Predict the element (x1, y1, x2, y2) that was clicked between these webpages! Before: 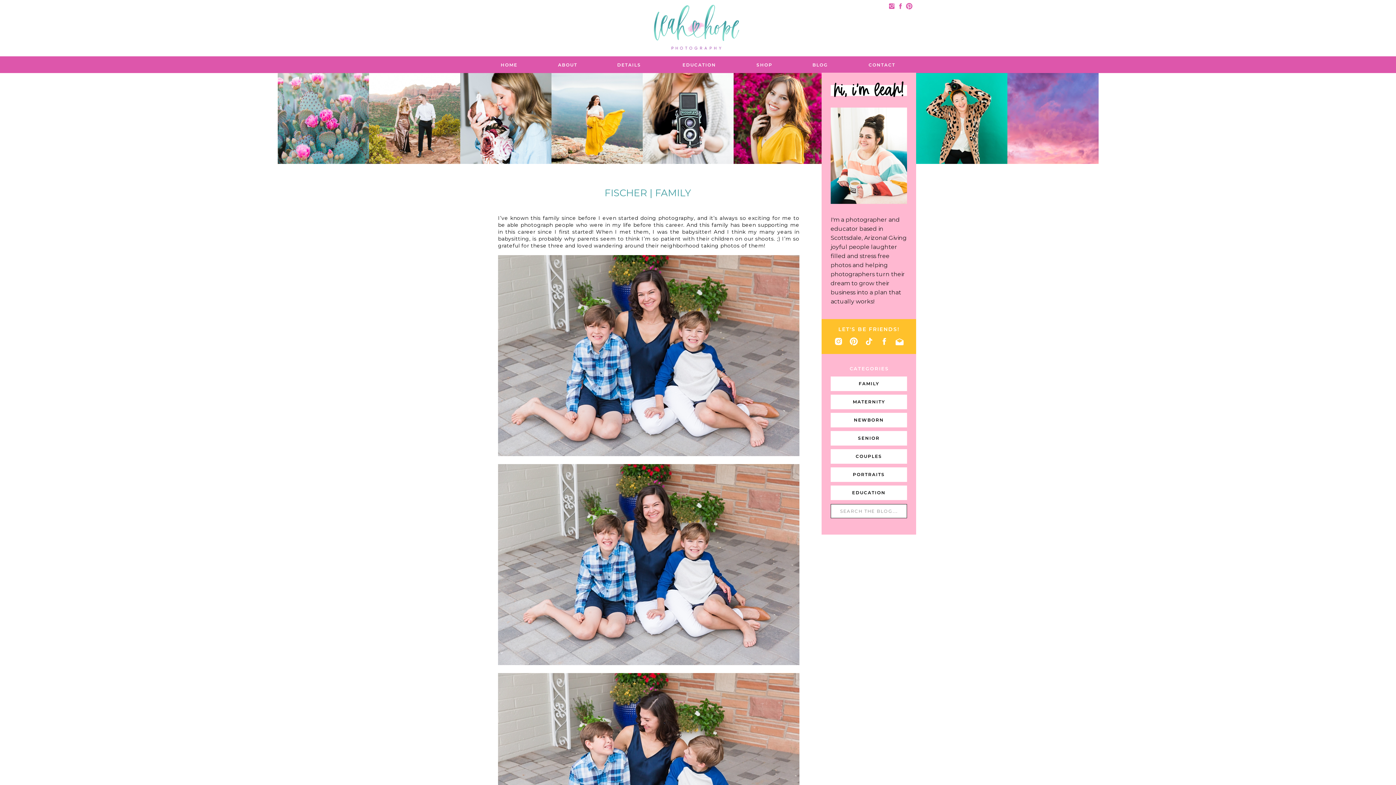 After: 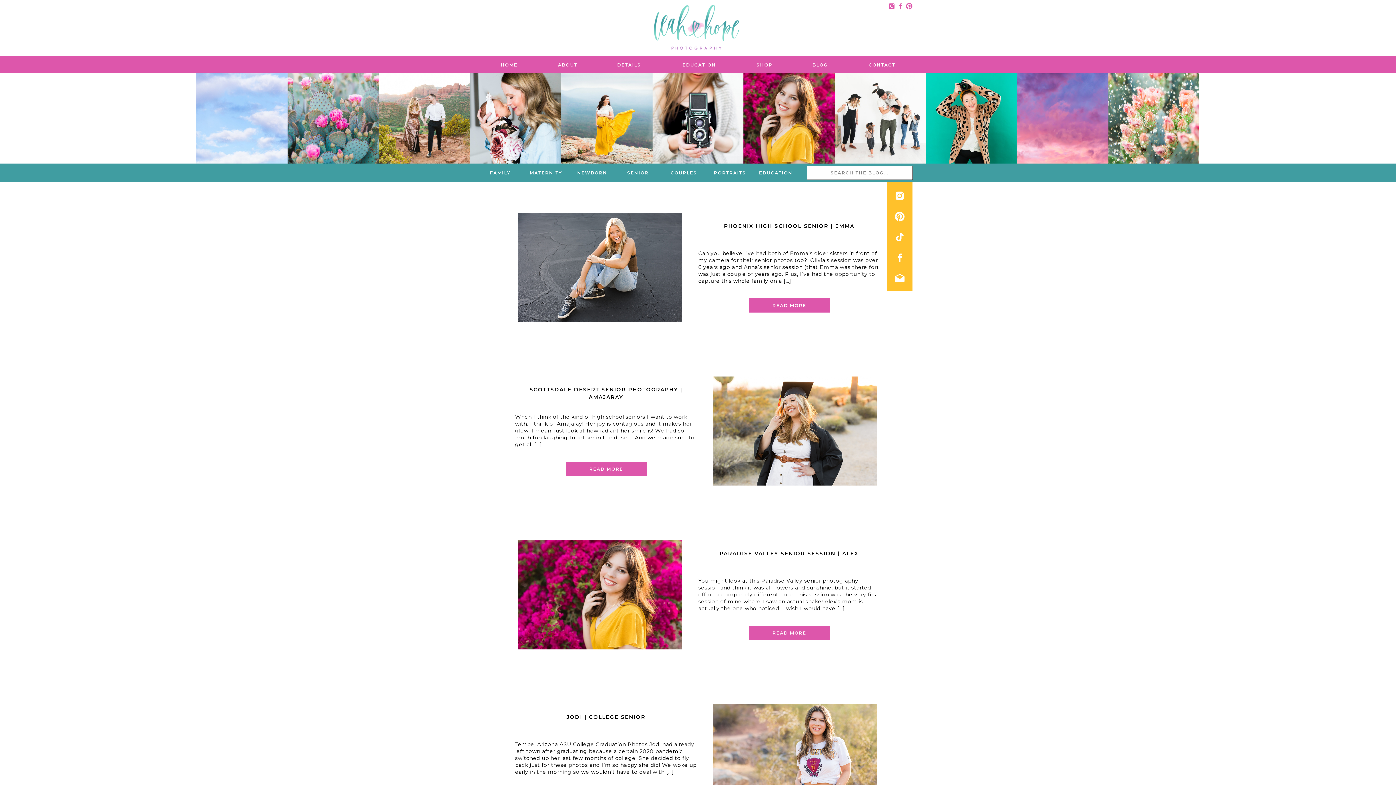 Action: bbox: (833, 435, 904, 442) label: SENIOR